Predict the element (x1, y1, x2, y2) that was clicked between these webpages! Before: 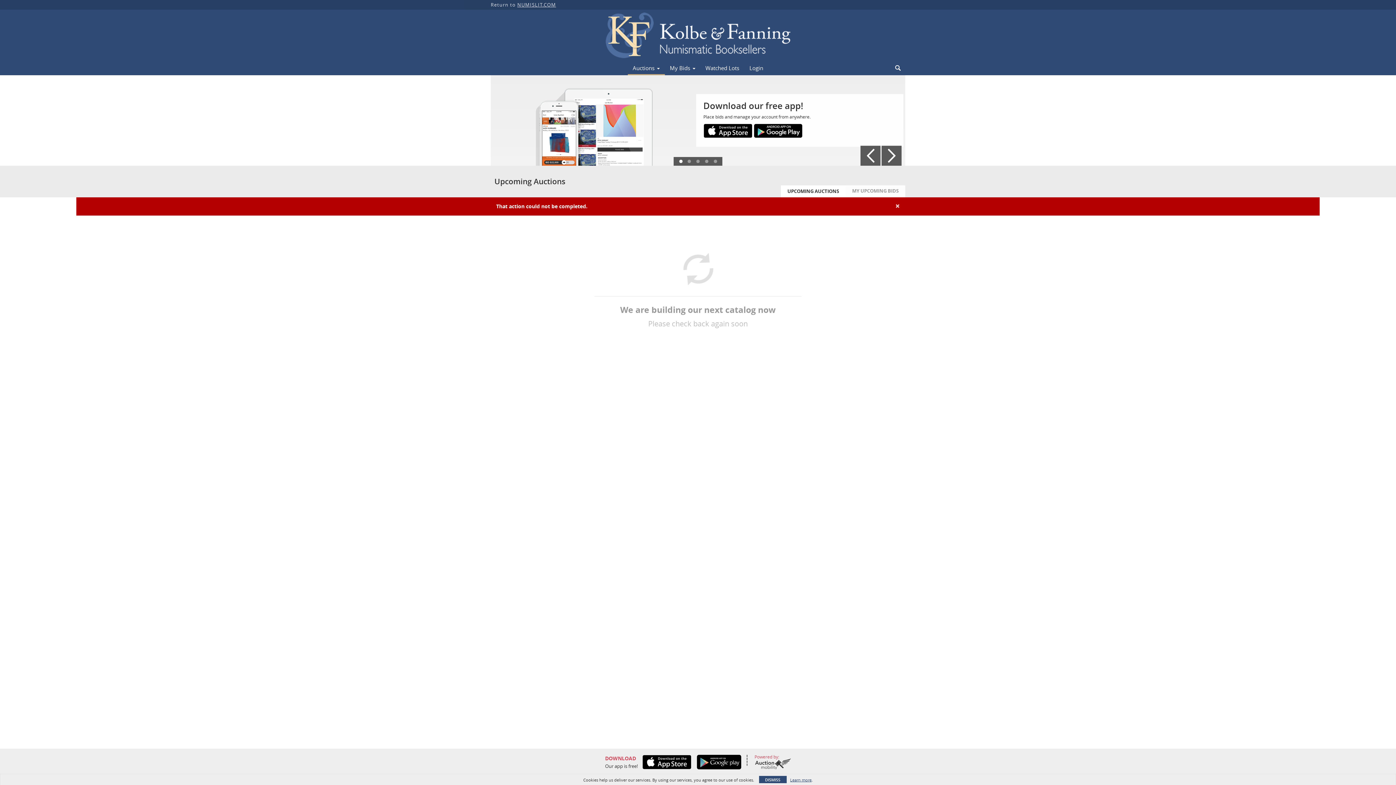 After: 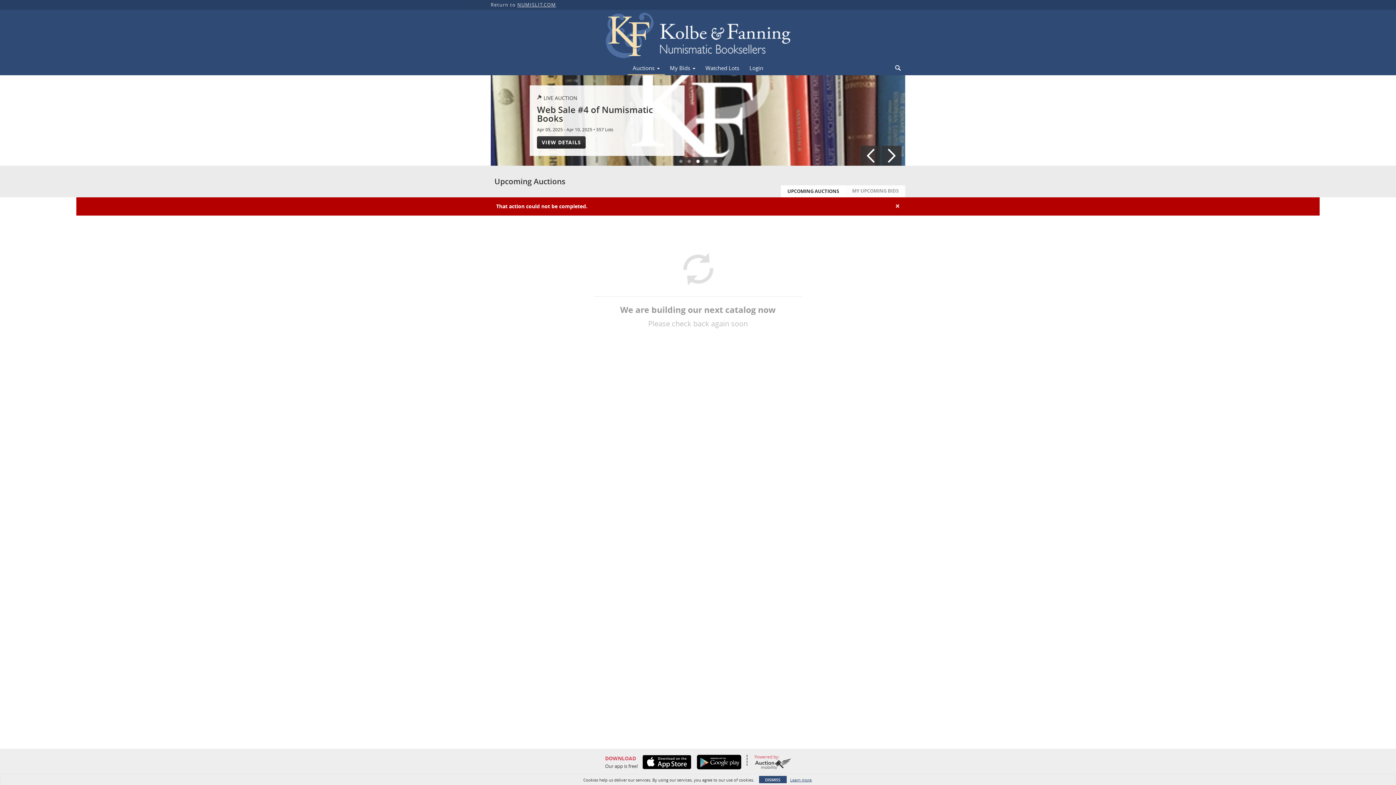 Action: bbox: (638, 755, 691, 769)